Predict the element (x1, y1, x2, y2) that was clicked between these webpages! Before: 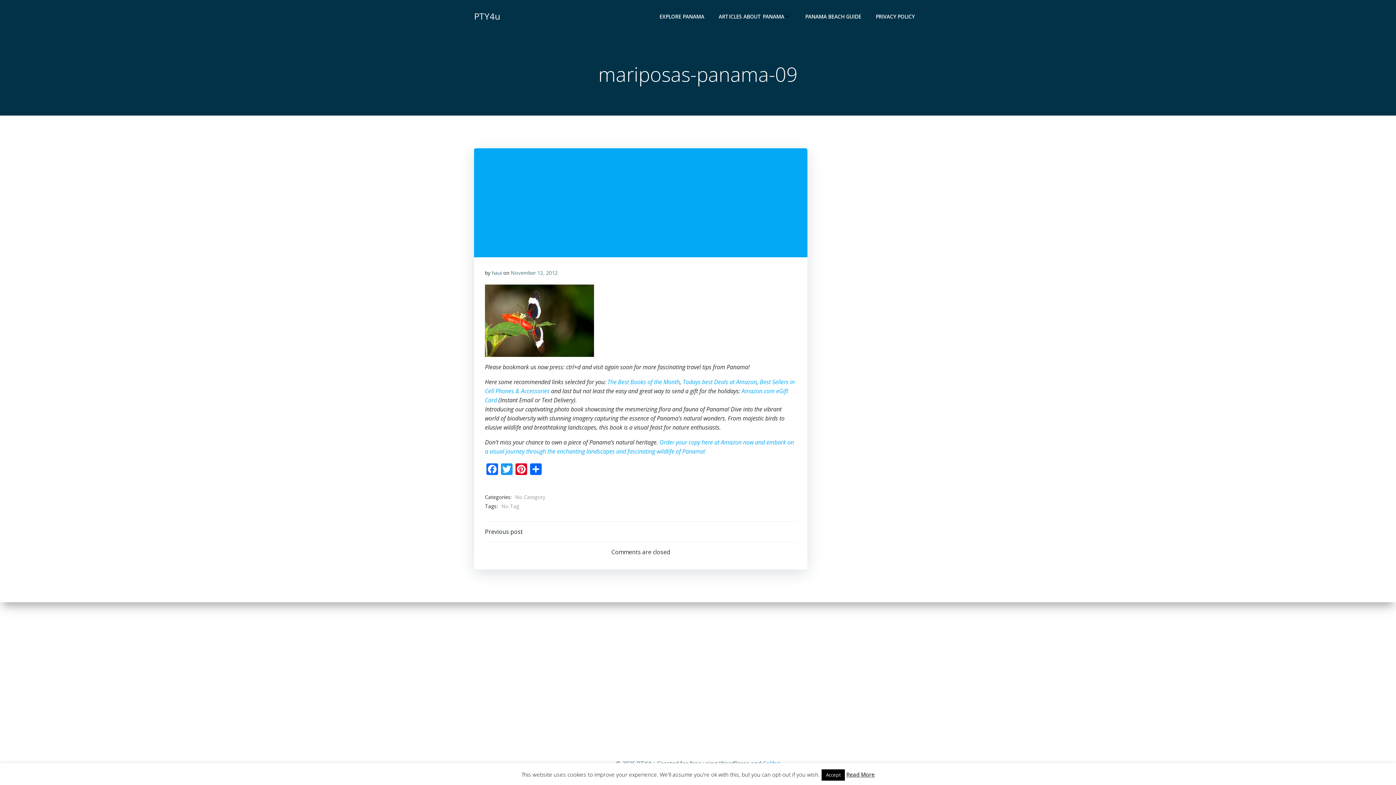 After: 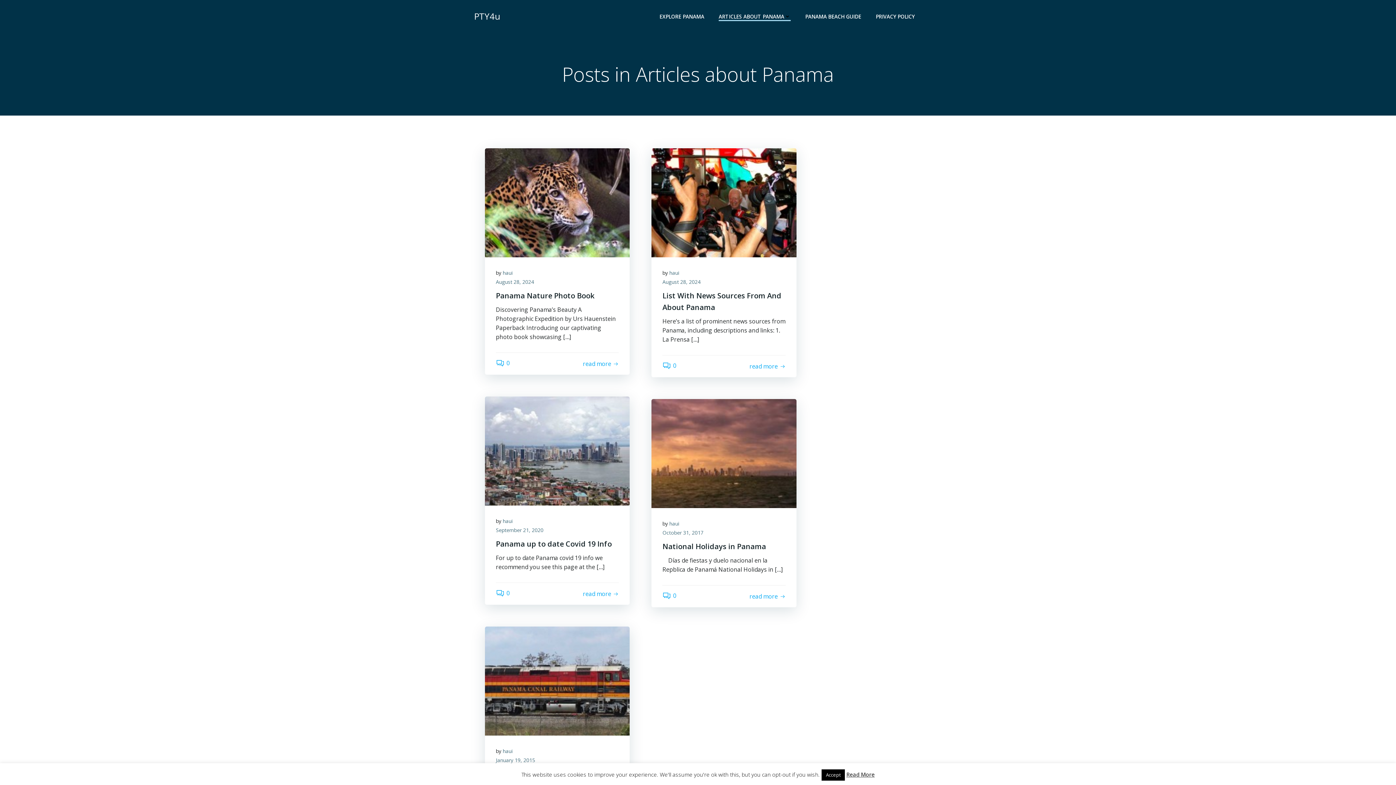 Action: label: ARTICLES ABOUT PANAMA bbox: (718, 12, 790, 20)